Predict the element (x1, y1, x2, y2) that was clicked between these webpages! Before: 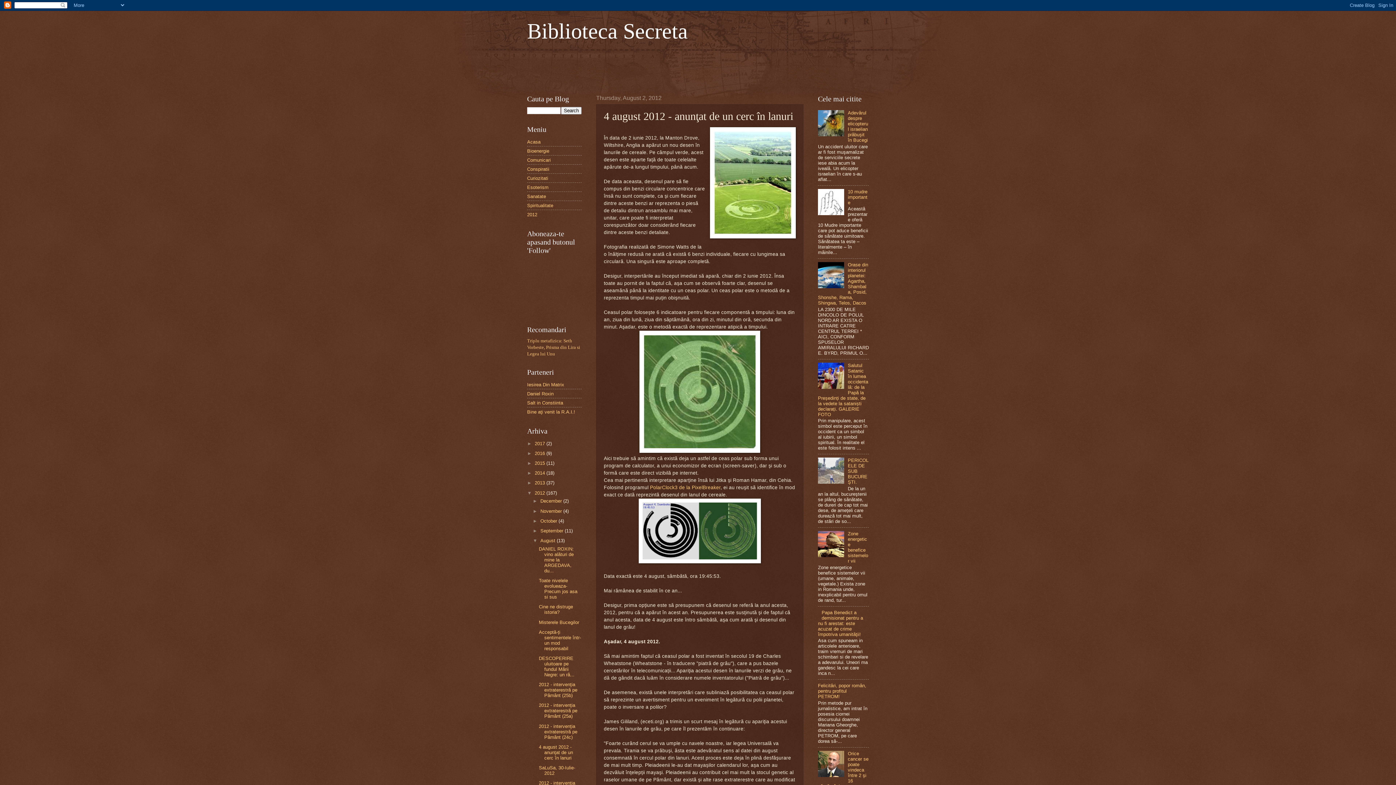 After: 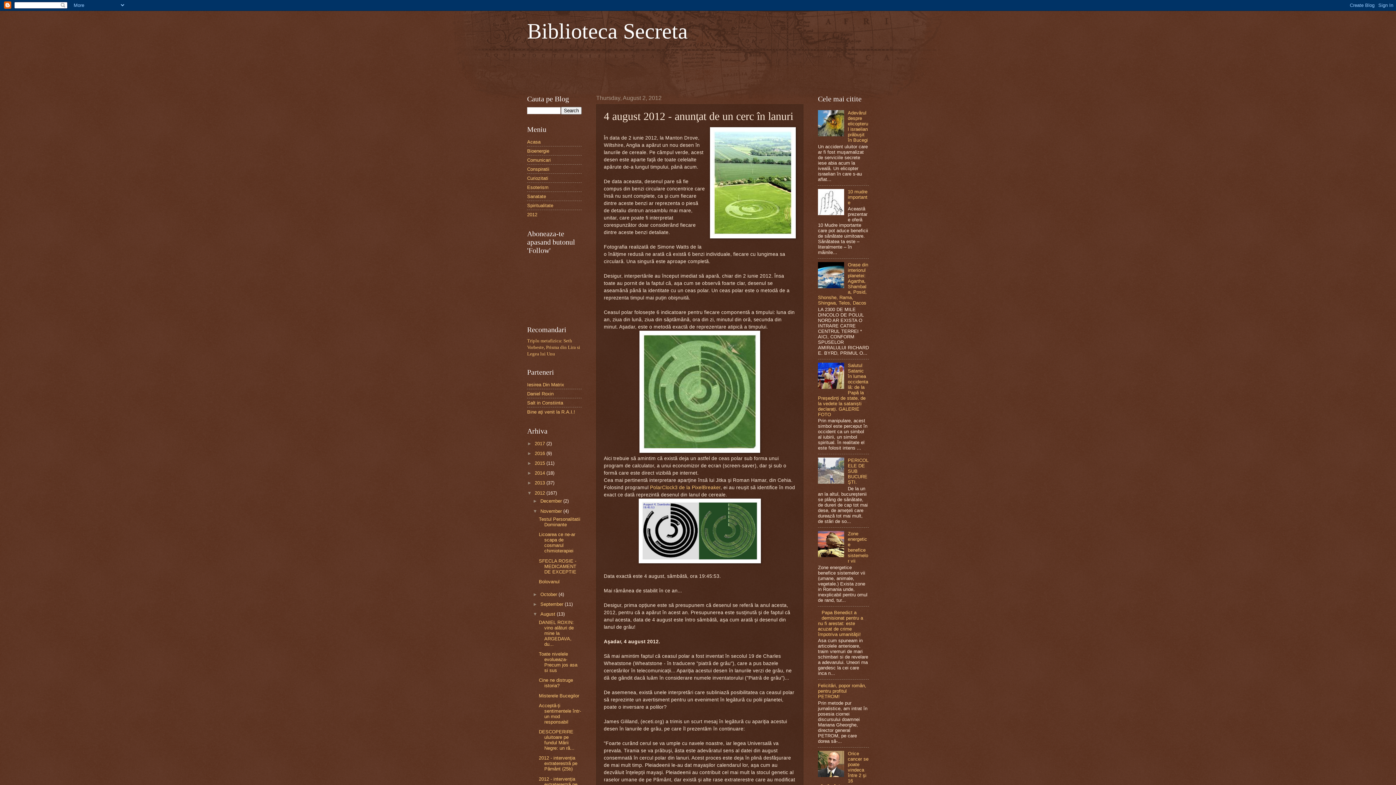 Action: label: ►   bbox: (532, 508, 540, 514)